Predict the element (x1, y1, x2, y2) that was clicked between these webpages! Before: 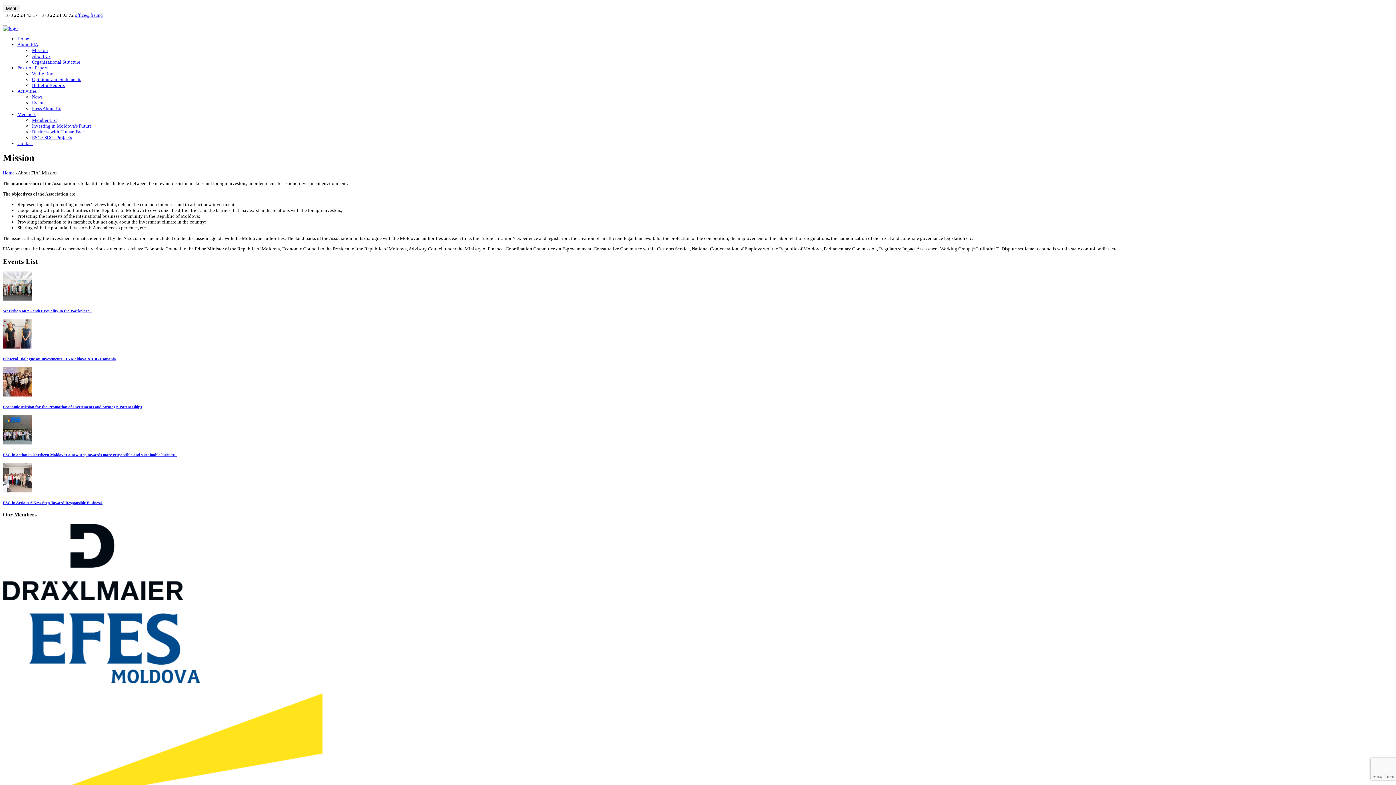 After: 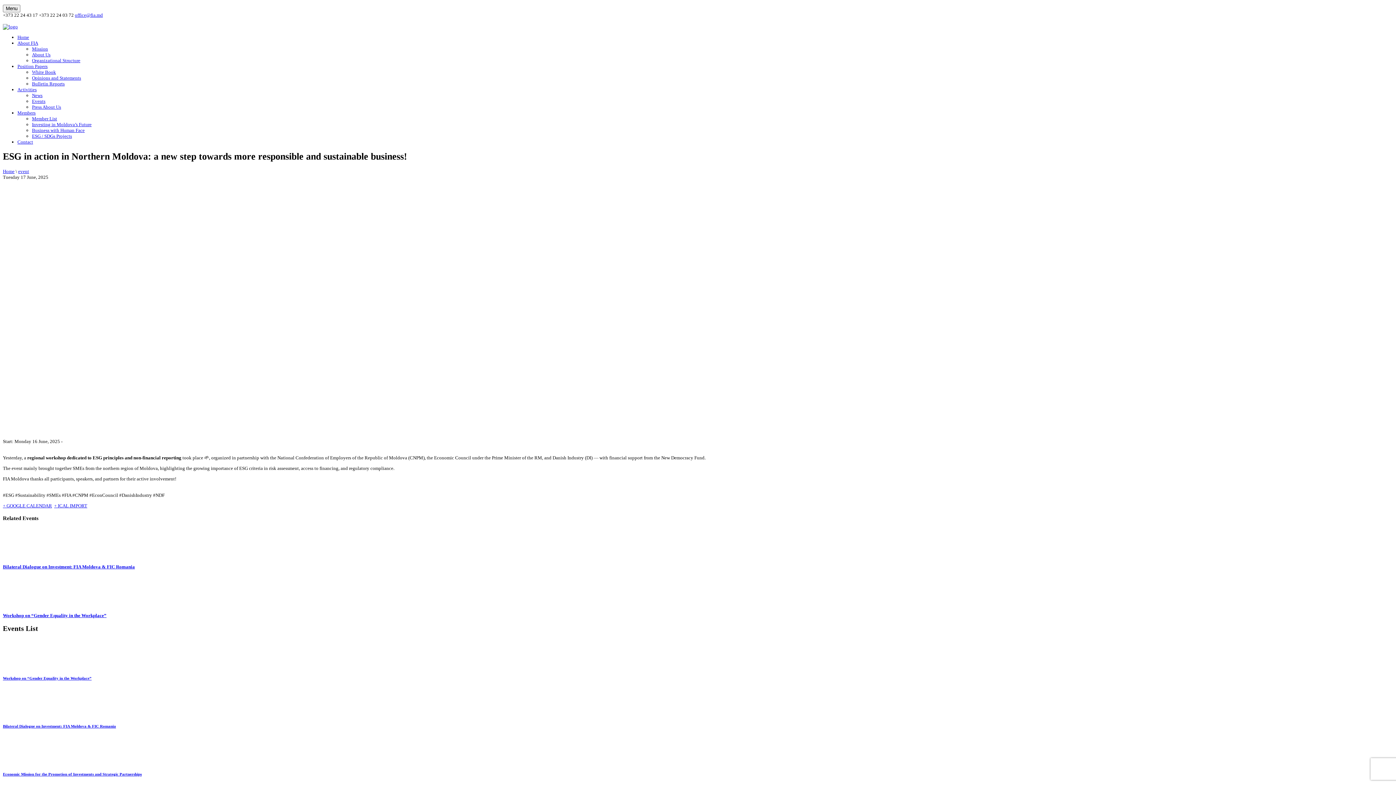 Action: label: ESG in action in Northern Moldova: a new step towards more responsible and sustainable business! bbox: (2, 452, 176, 457)